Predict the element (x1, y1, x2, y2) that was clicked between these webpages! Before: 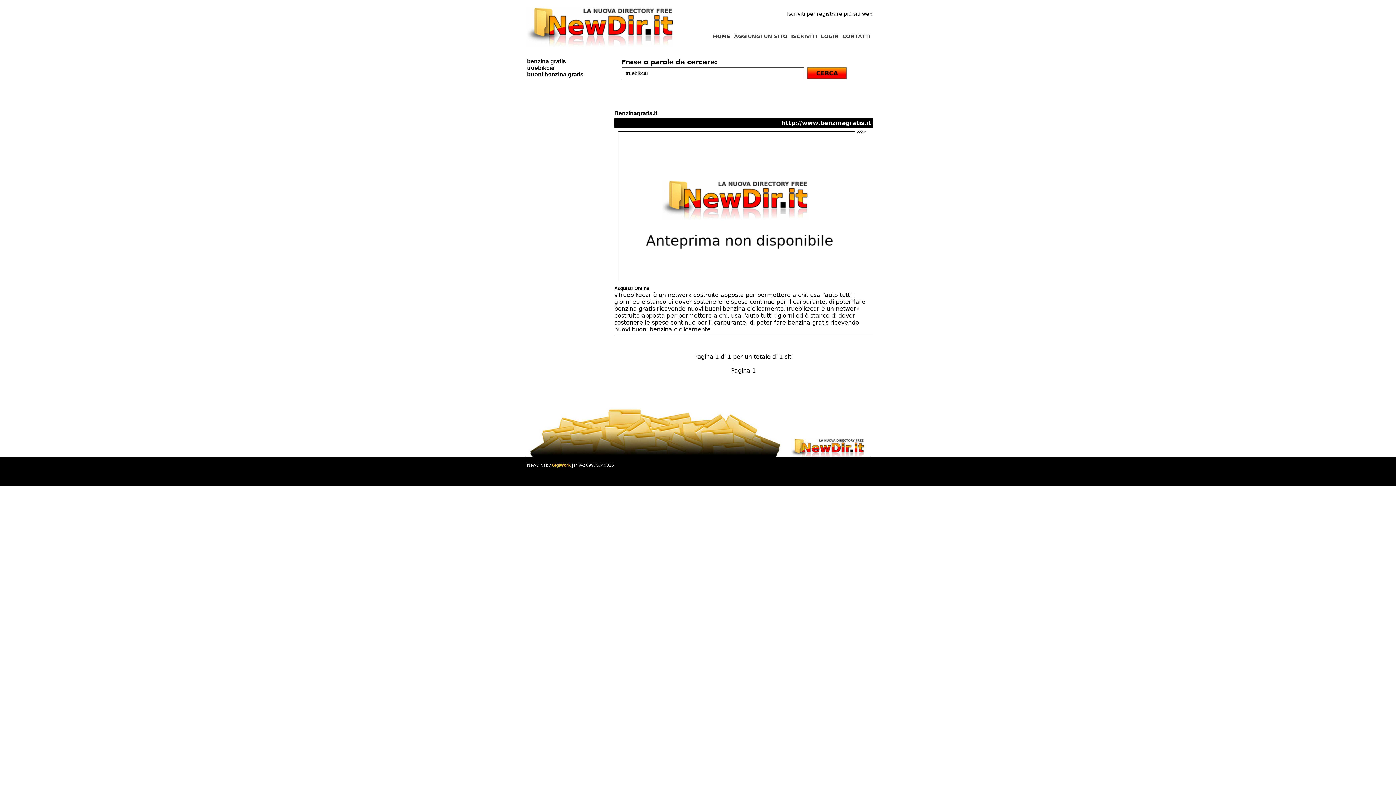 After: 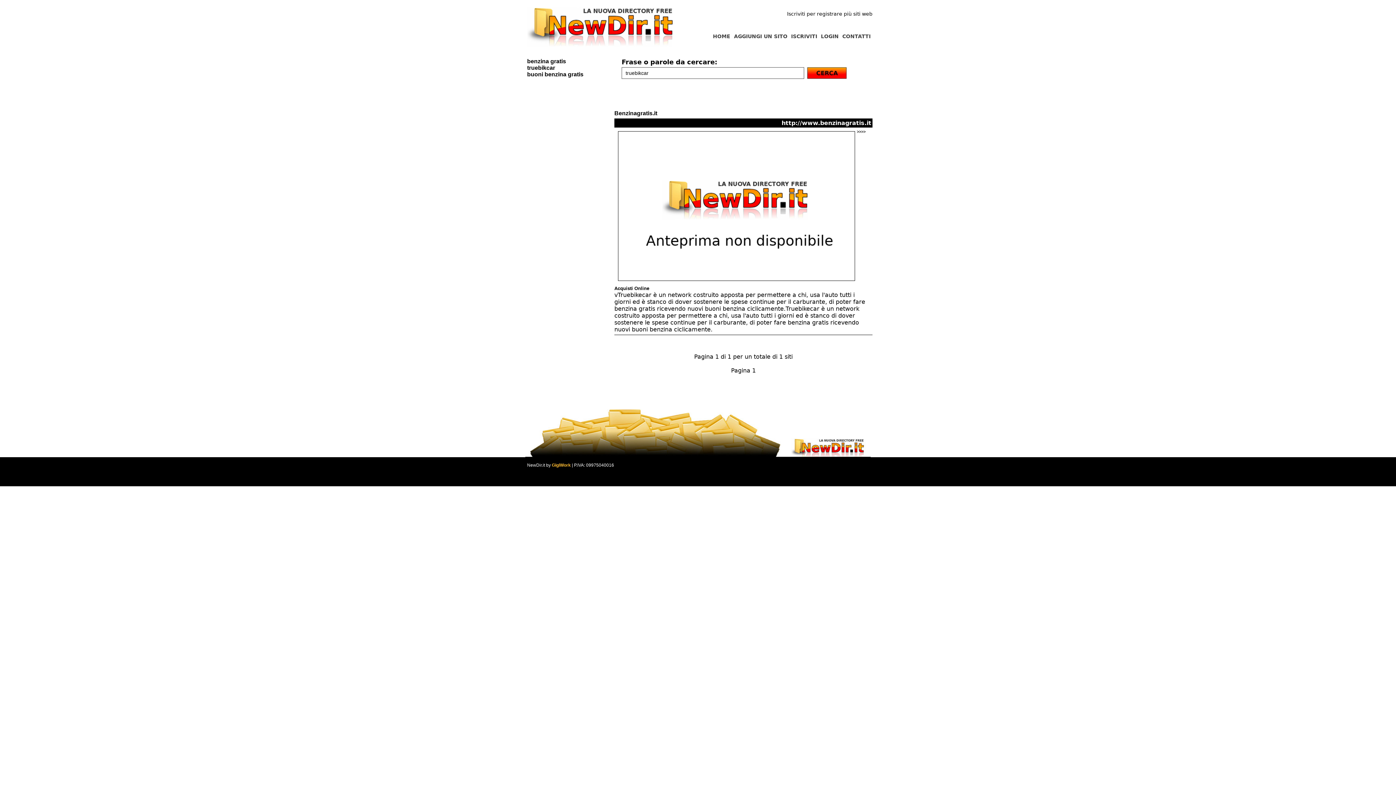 Action: bbox: (527, 64, 555, 70) label: truebikcar